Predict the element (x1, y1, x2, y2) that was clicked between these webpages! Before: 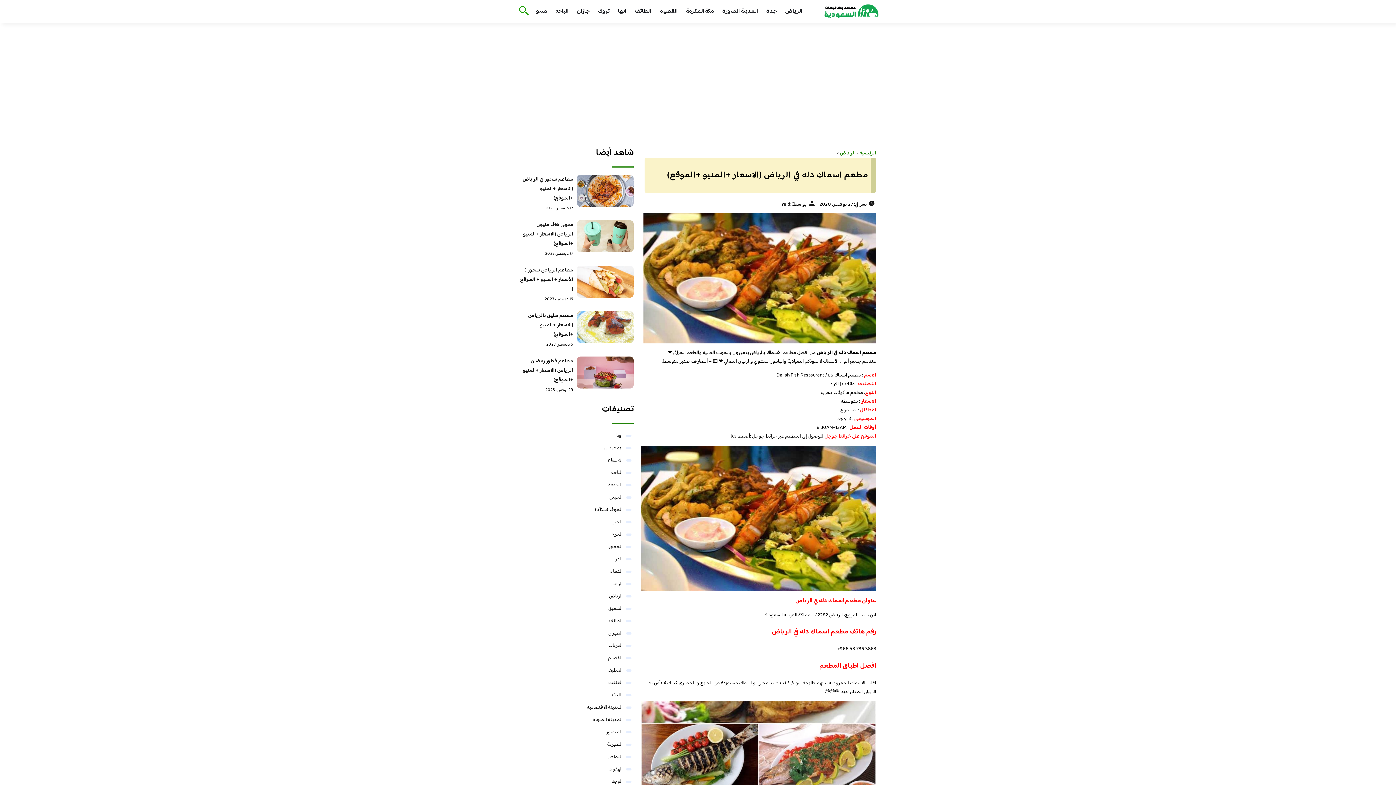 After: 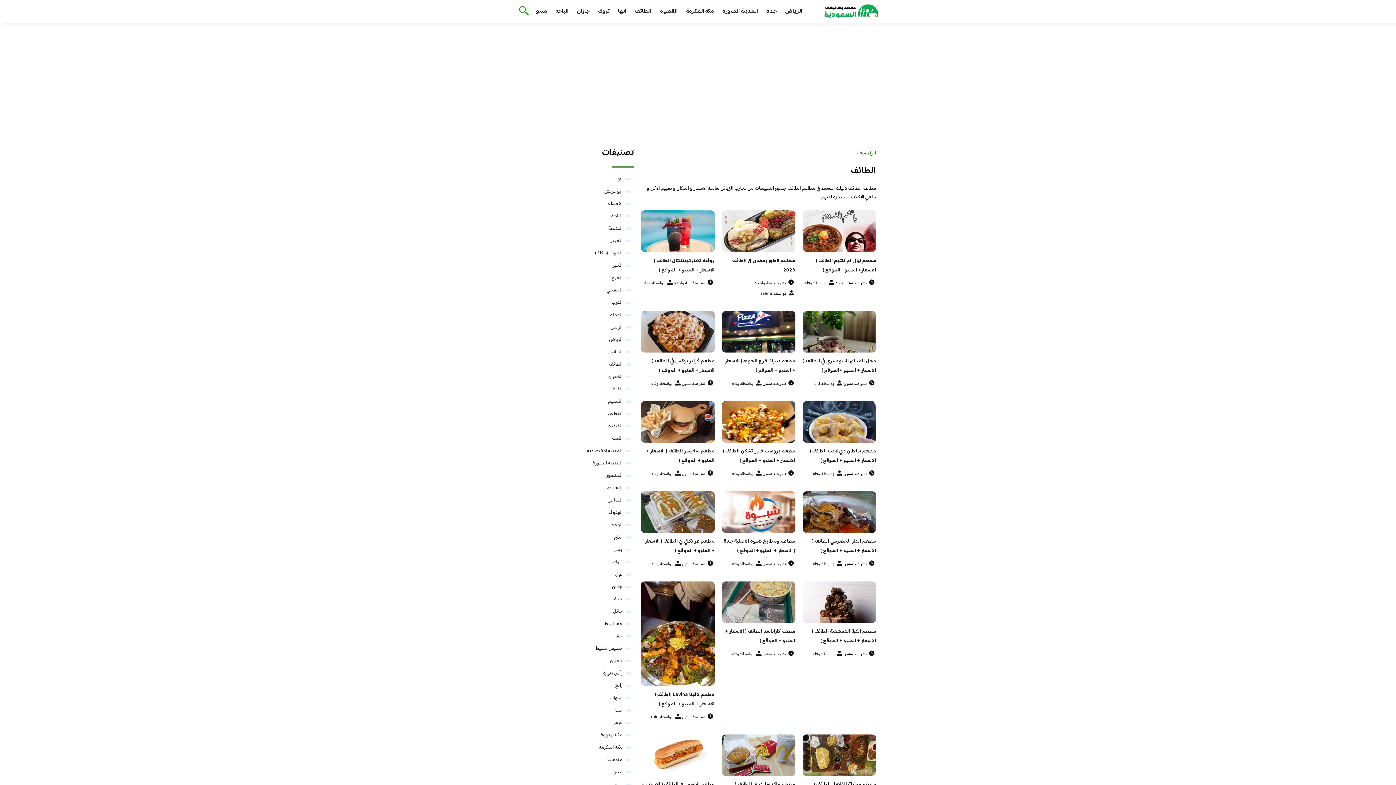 Action: bbox: (634, 6, 651, 16) label: الطائف